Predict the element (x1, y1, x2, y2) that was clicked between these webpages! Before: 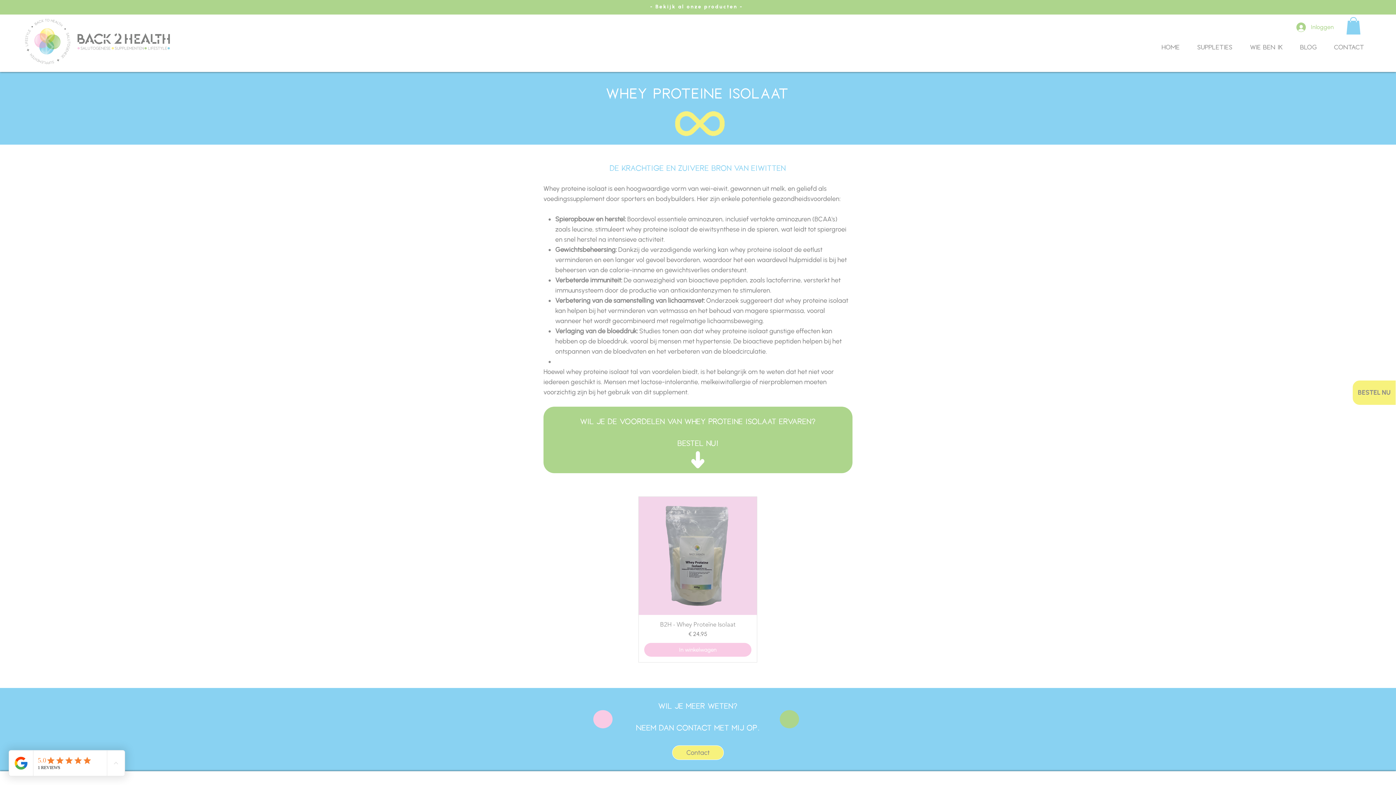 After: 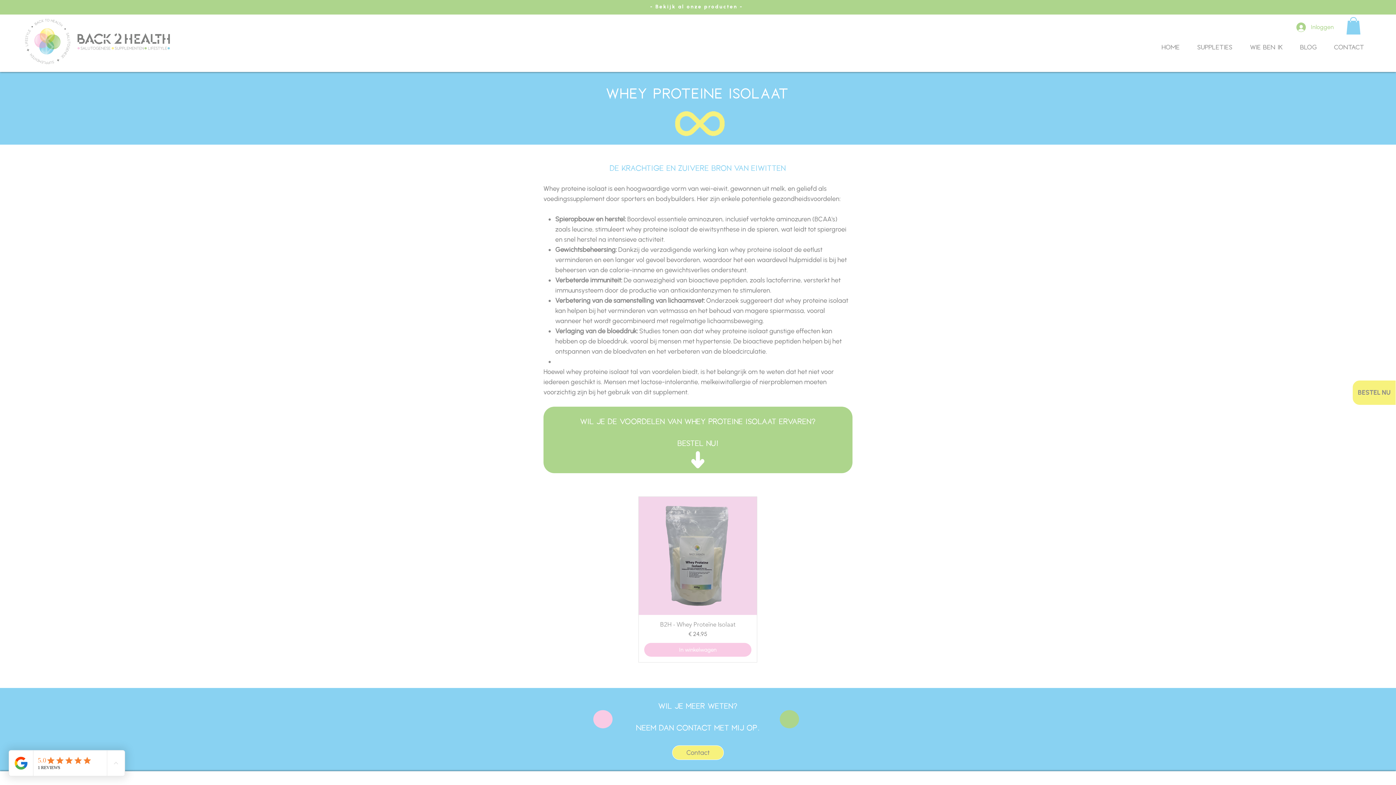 Action: label: SUPPLETIES bbox: (1185, 38, 1238, 56)